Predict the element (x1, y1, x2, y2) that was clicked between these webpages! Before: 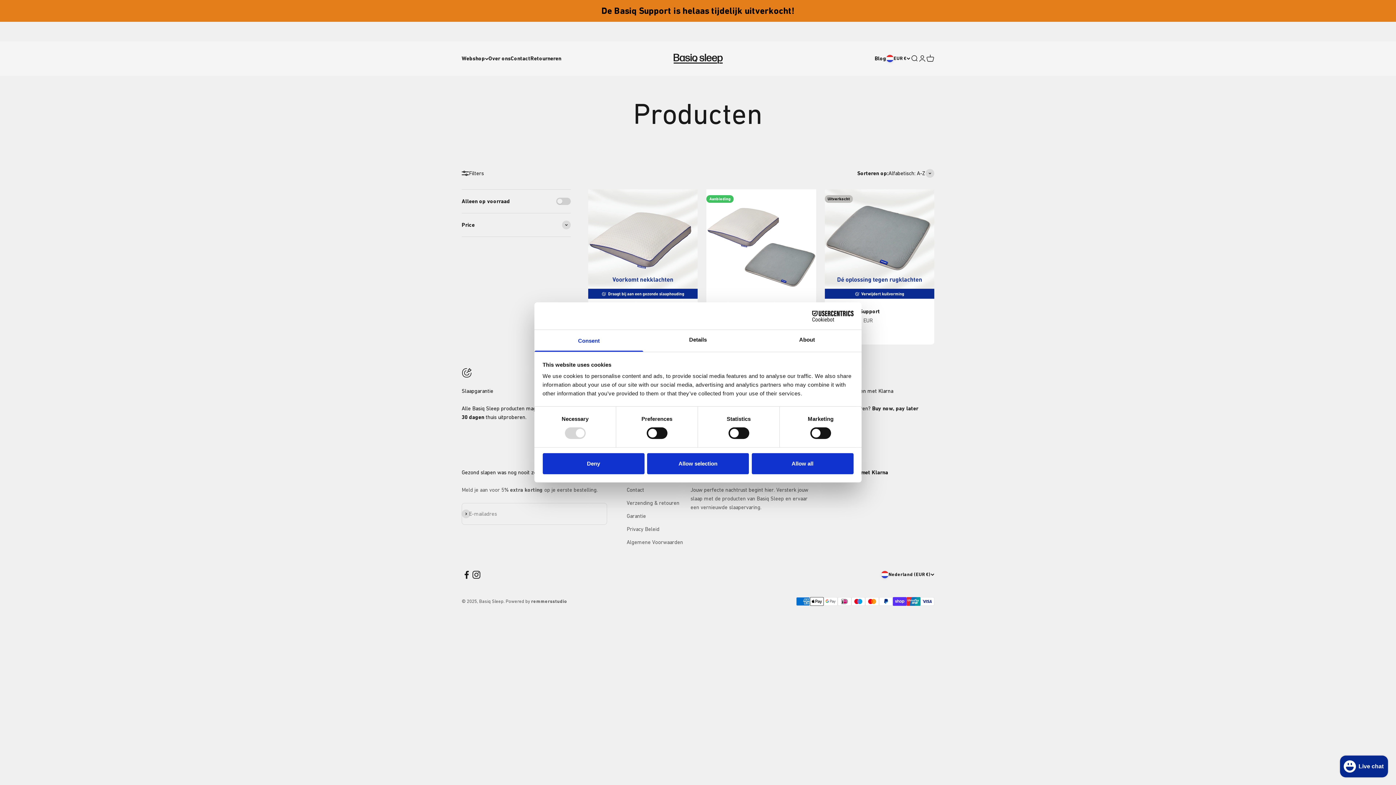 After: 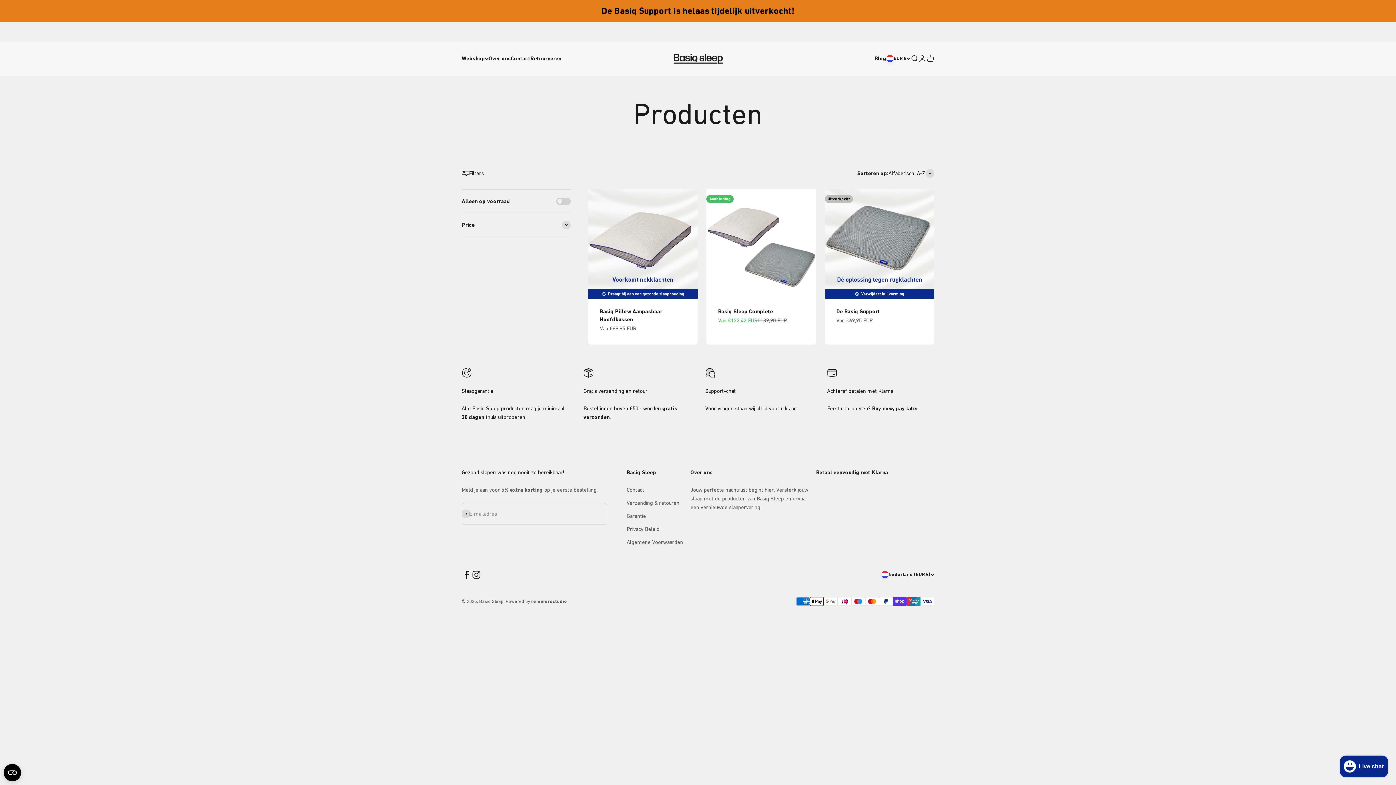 Action: bbox: (647, 453, 749, 474) label: Allow selection